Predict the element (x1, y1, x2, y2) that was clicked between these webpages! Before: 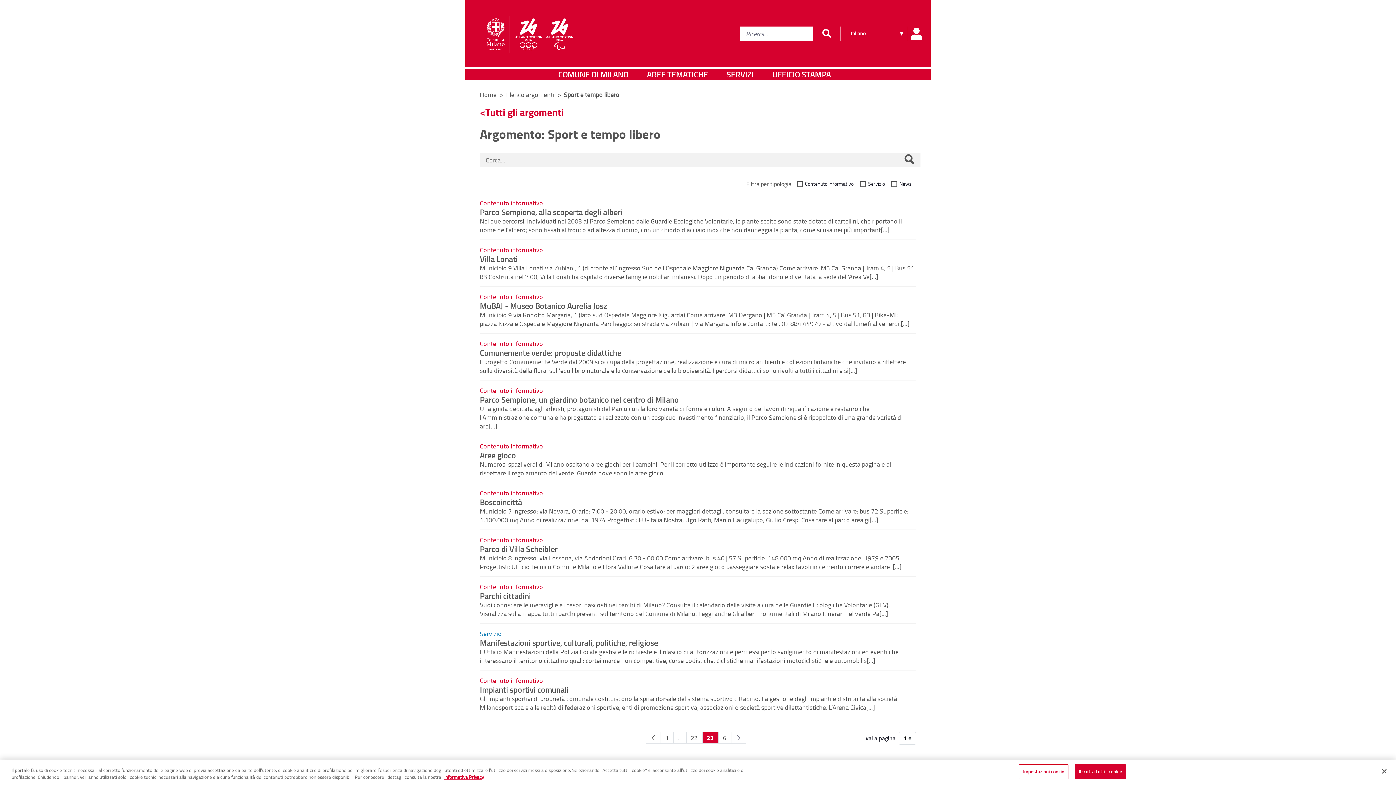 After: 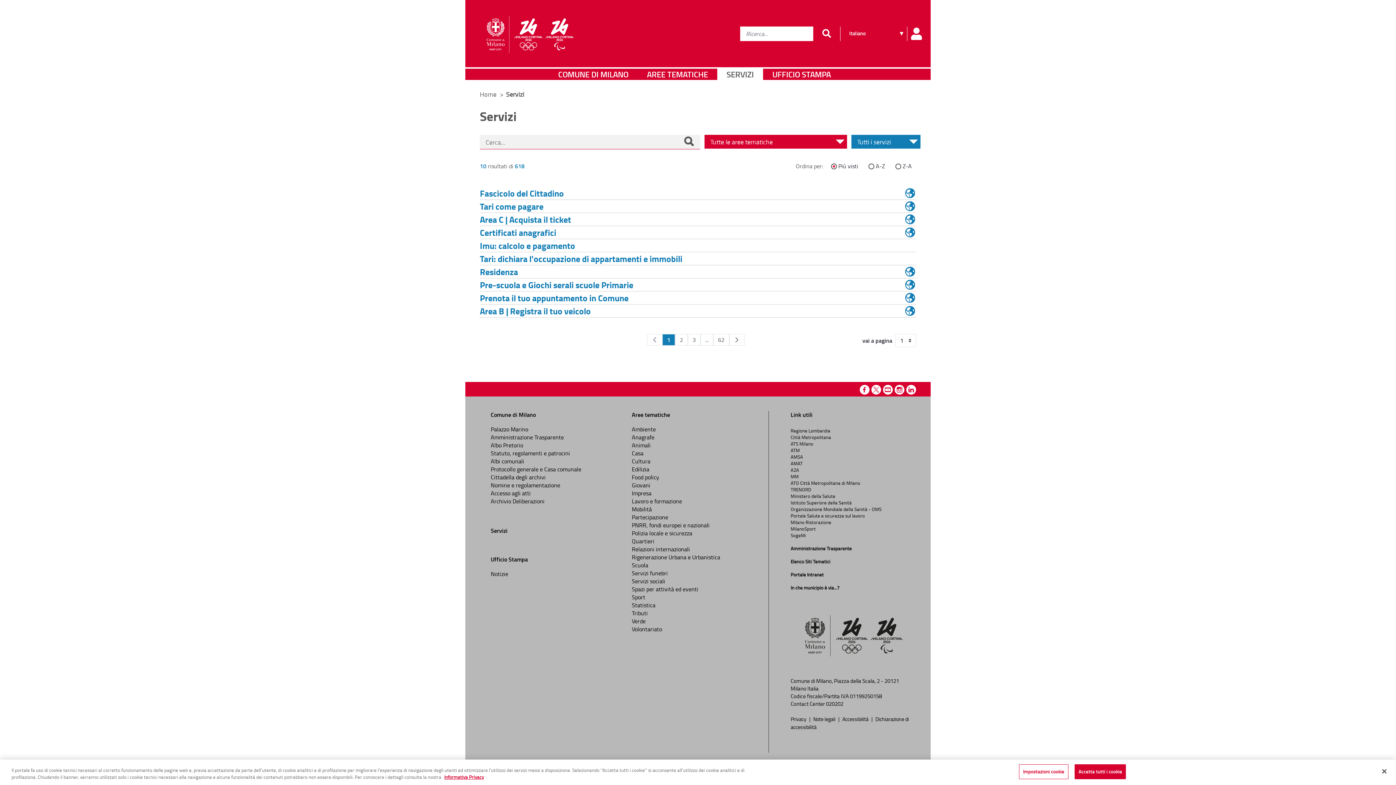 Action: label: SERVIZI bbox: (717, 68, 763, 80)